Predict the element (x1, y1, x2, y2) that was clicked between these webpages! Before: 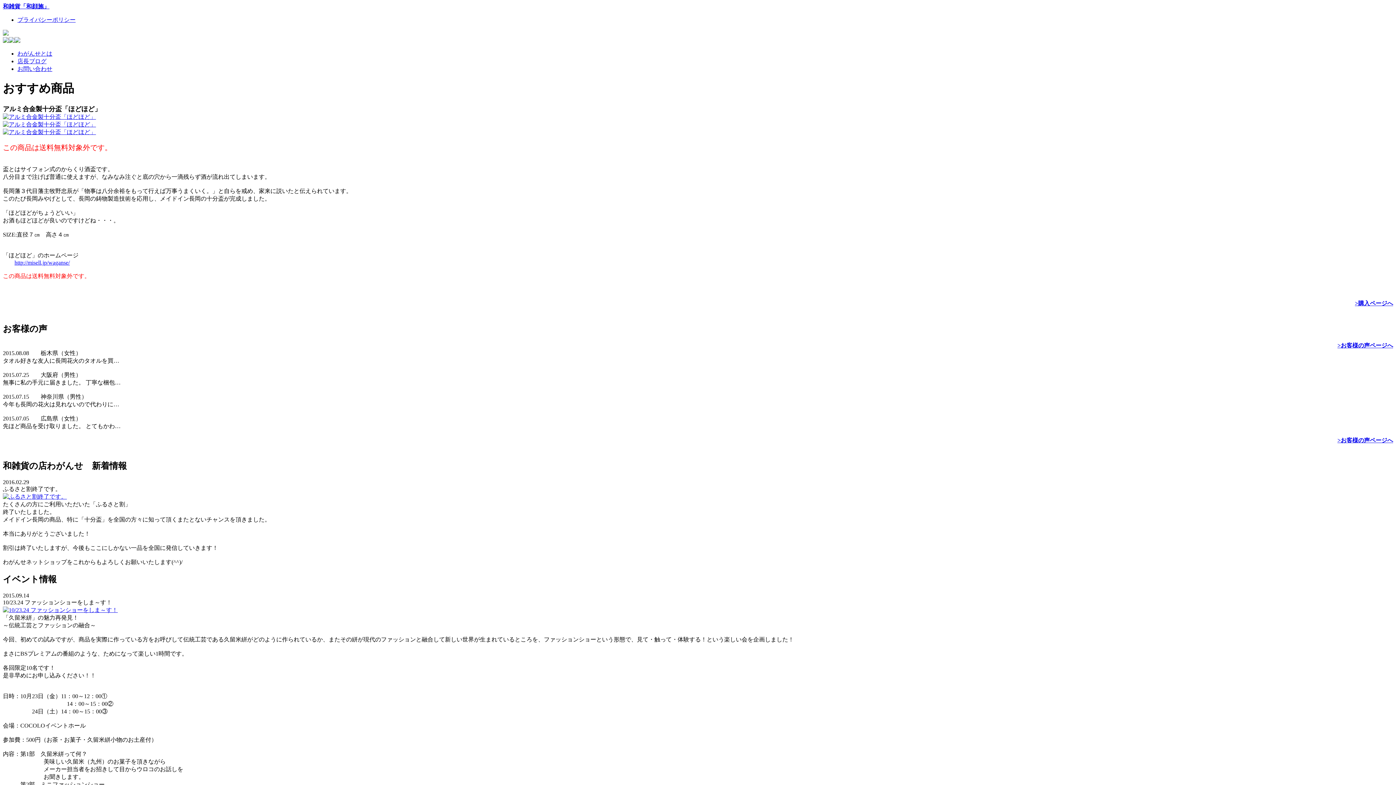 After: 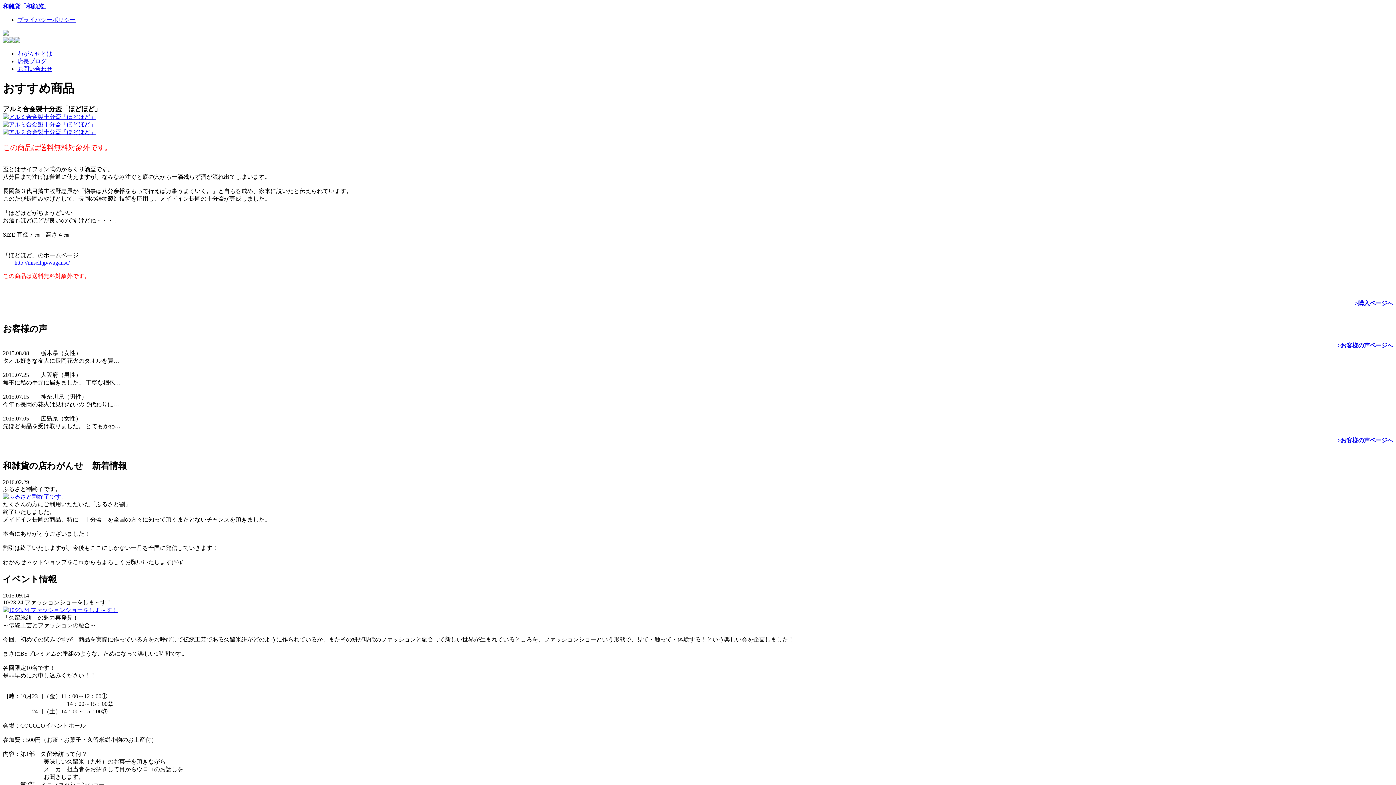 Action: bbox: (1337, 342, 1393, 348) label: >お客様の声ページへ